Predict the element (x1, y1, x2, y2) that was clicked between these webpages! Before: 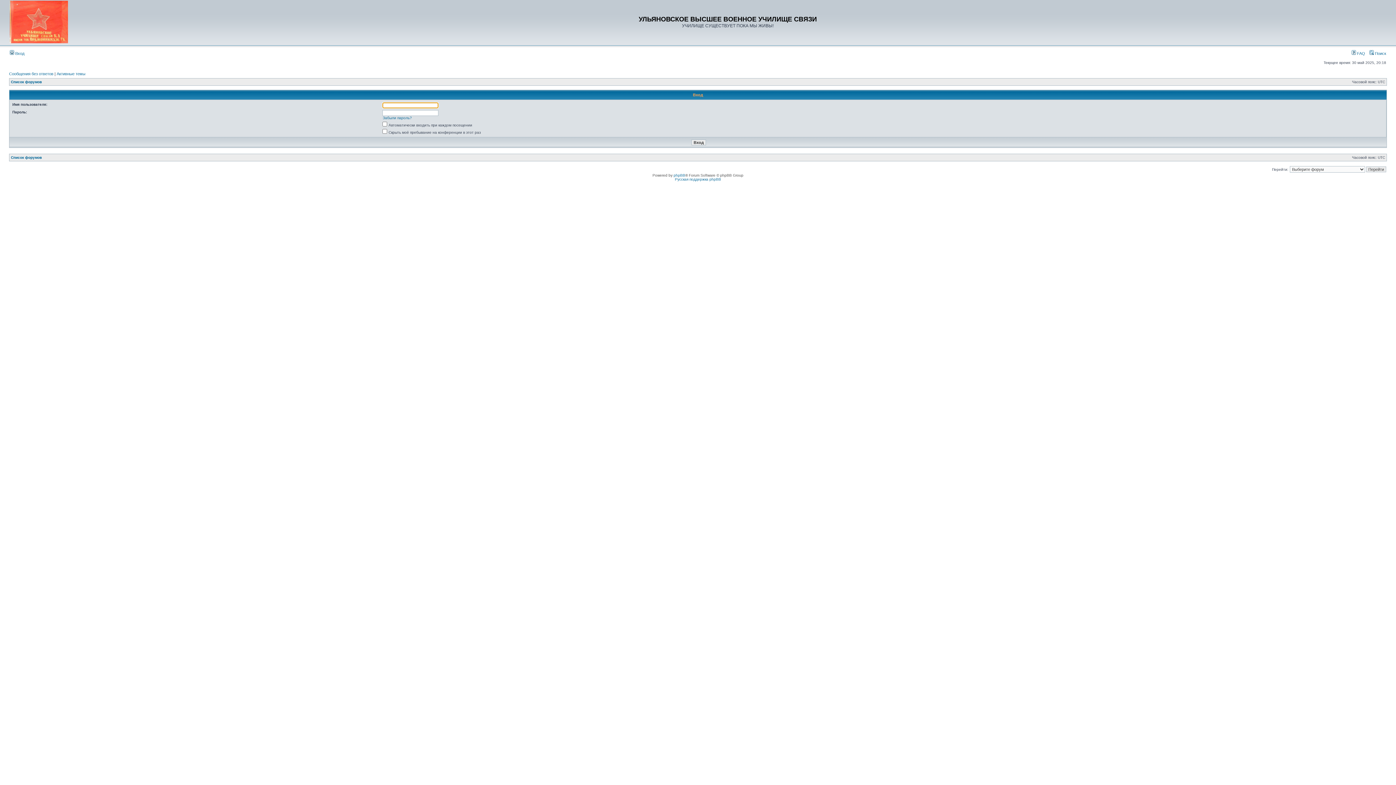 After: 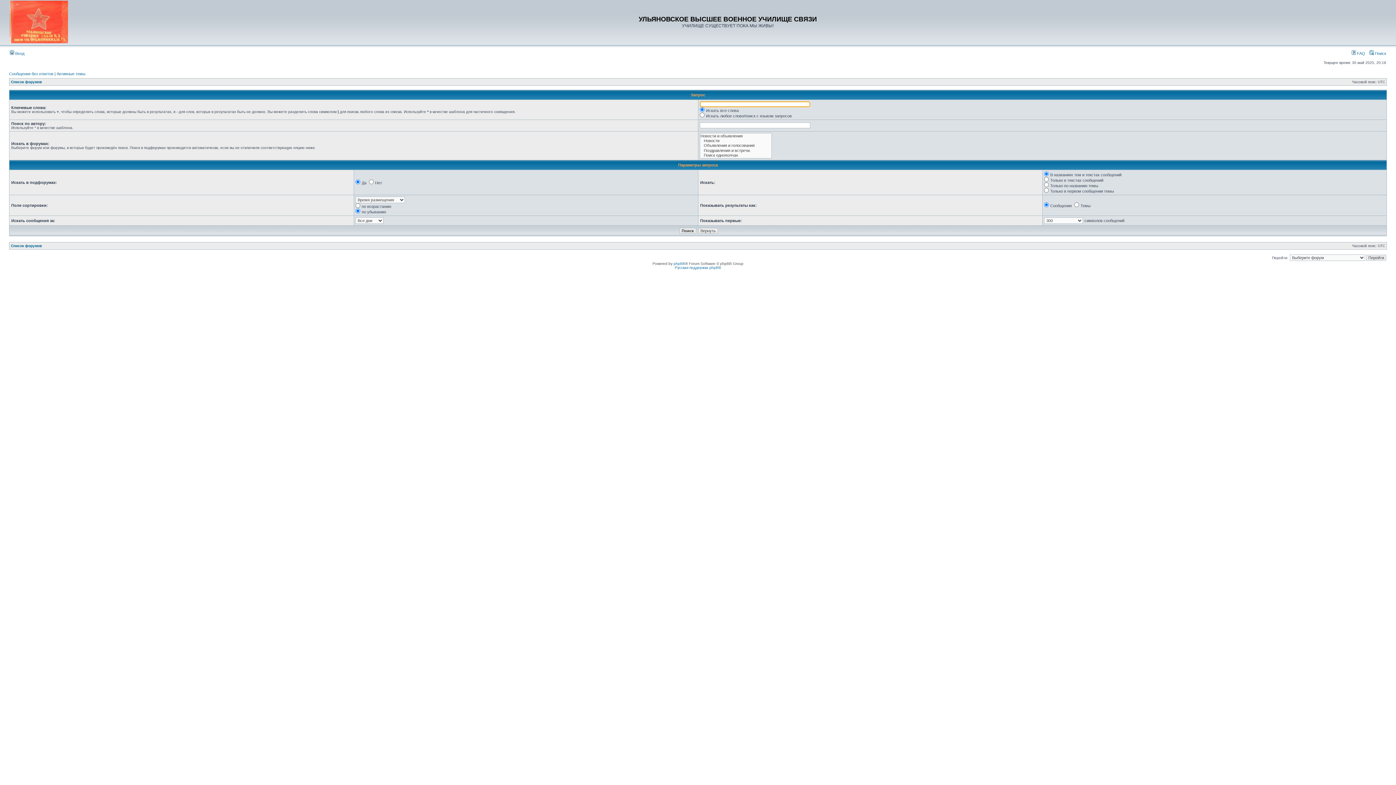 Action: label:  Поиск bbox: (1369, 51, 1386, 55)